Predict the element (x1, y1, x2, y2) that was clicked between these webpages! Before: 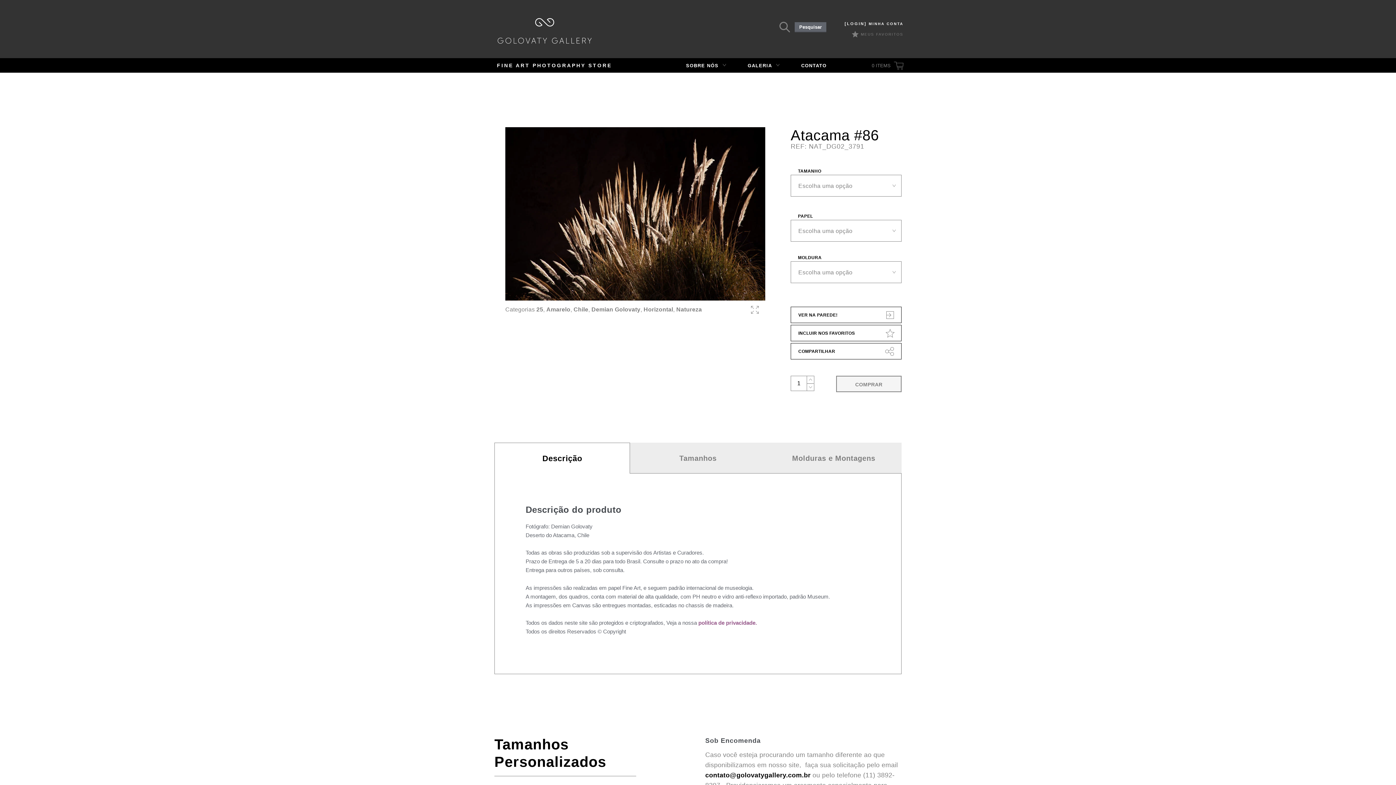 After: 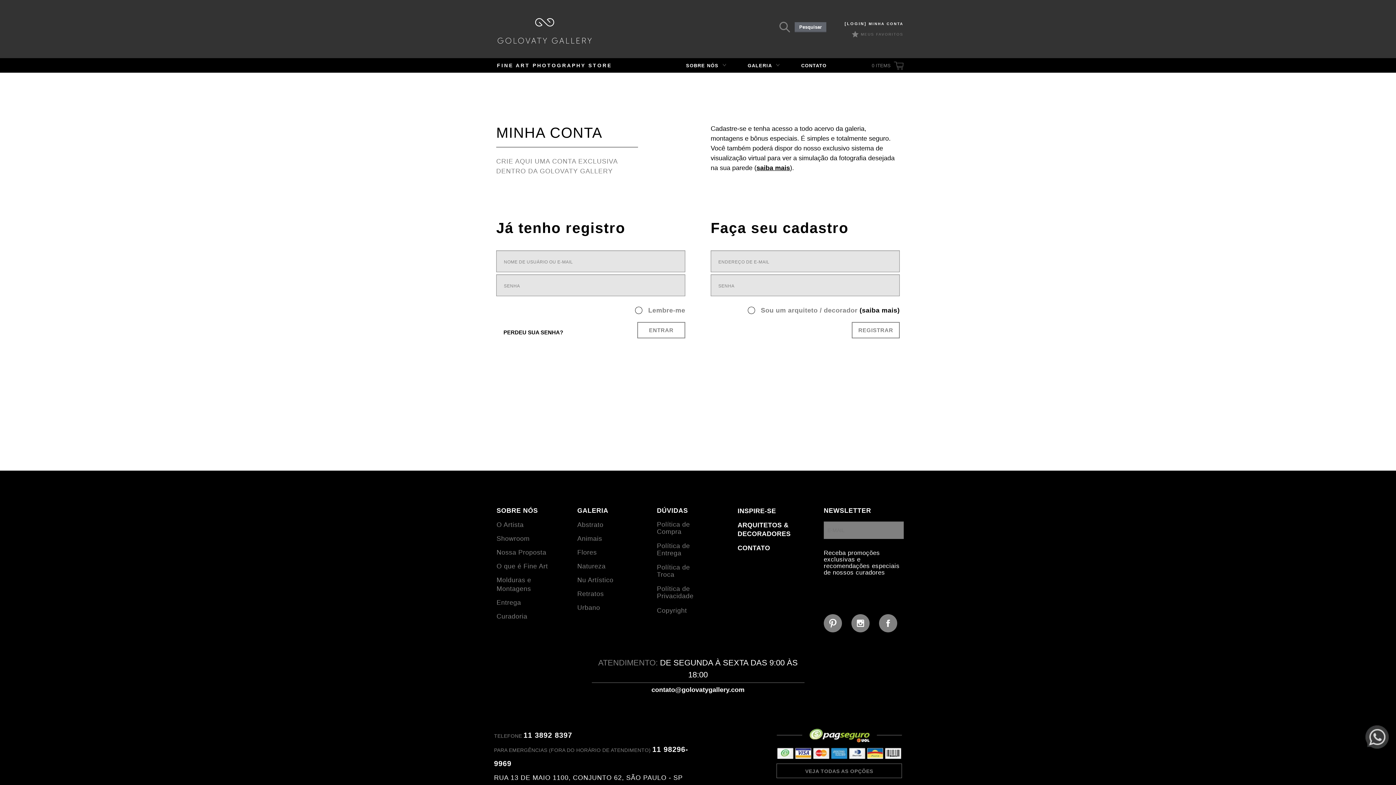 Action: label: [LOGIN] MINHA CONTA bbox: (844, 21, 903, 25)